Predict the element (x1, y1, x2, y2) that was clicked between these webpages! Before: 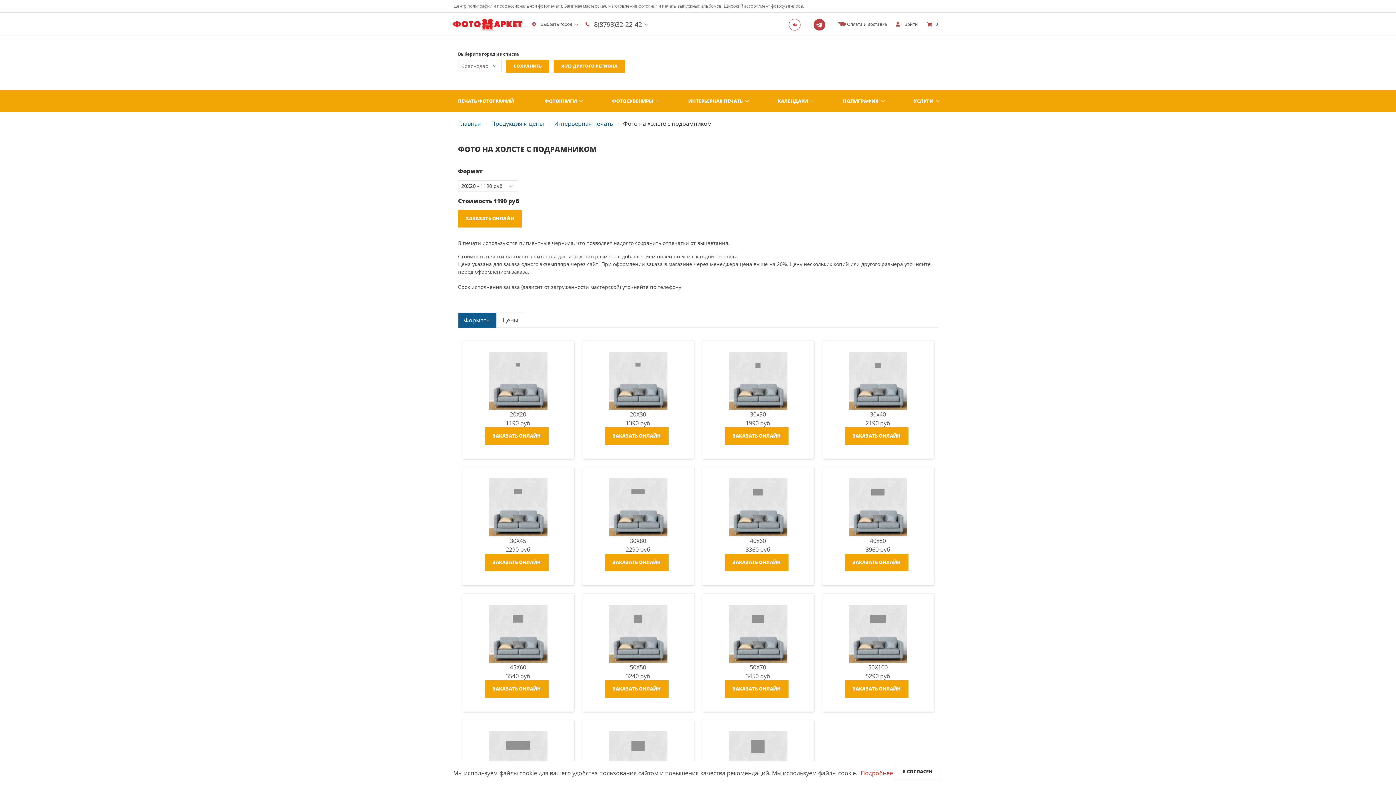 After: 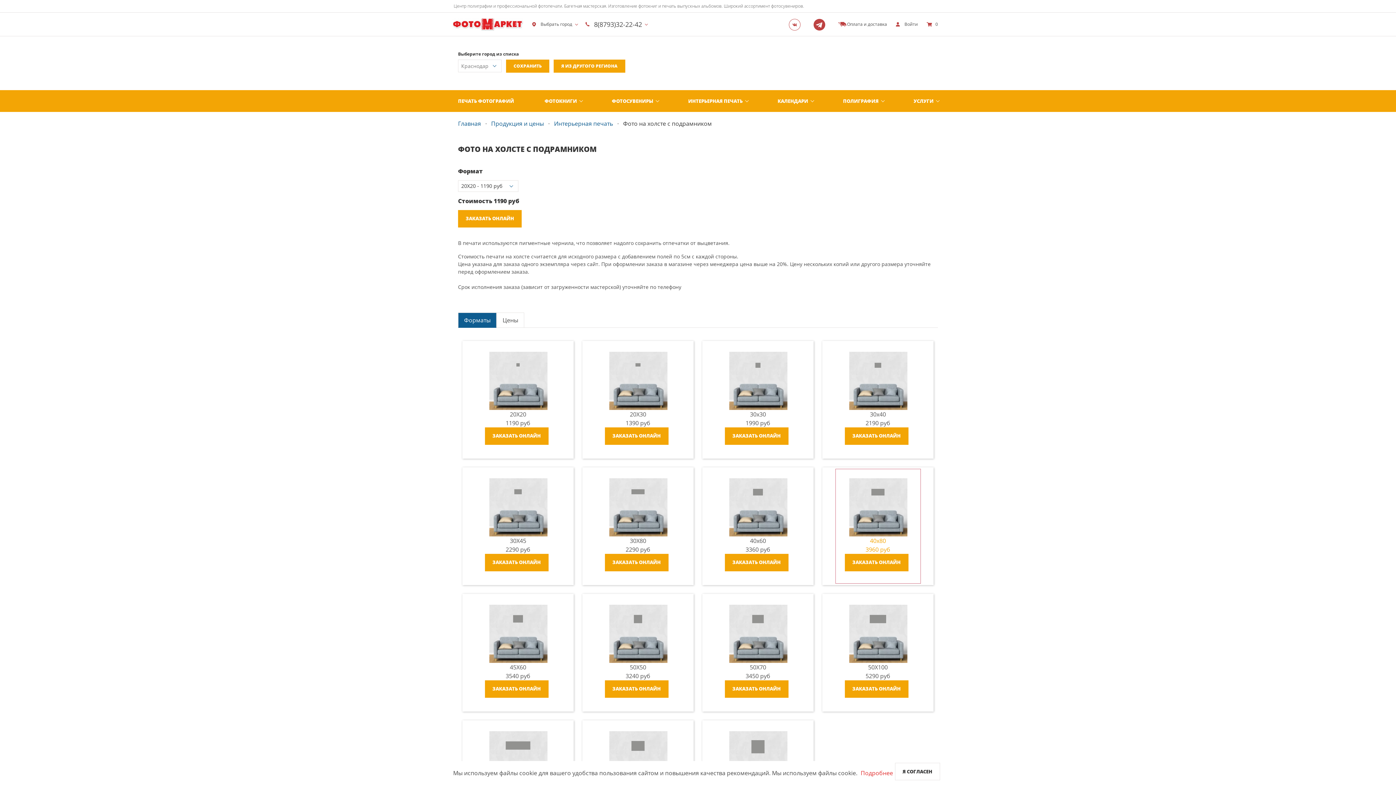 Action: bbox: (835, 468, 920, 583) label: 40x80
3960 руб
ЗАКАЗАТЬ ОНЛАЙН